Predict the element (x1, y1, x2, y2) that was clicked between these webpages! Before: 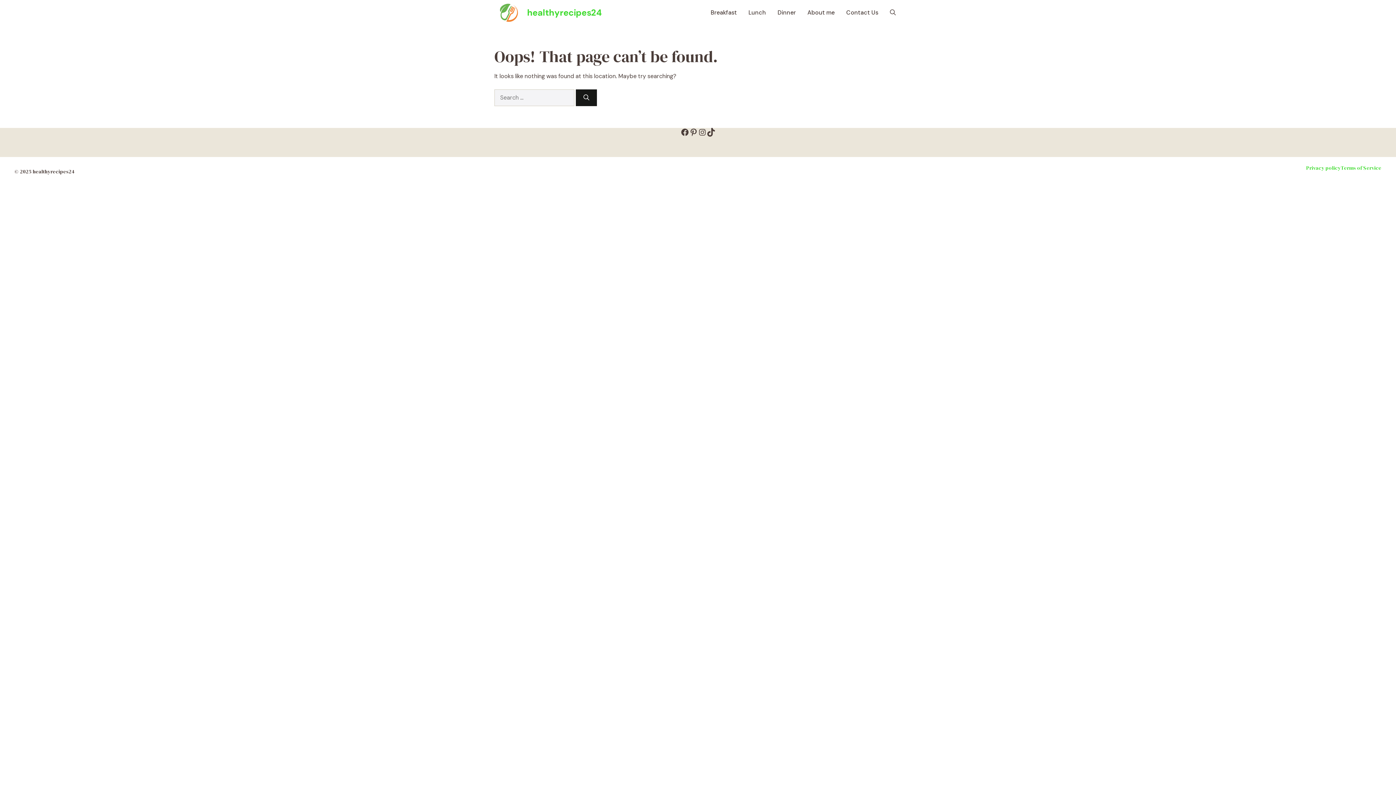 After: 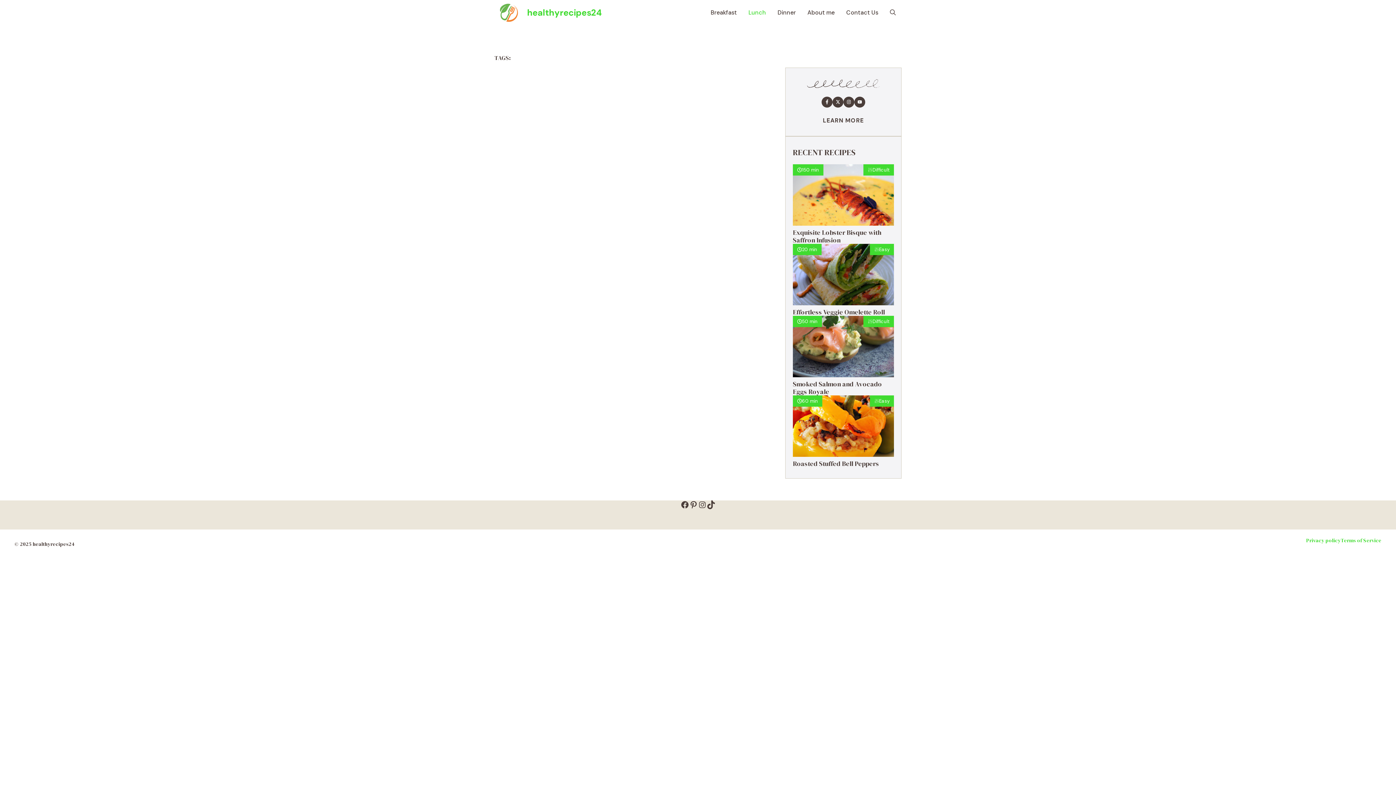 Action: label: Lunch bbox: (742, 0, 772, 25)